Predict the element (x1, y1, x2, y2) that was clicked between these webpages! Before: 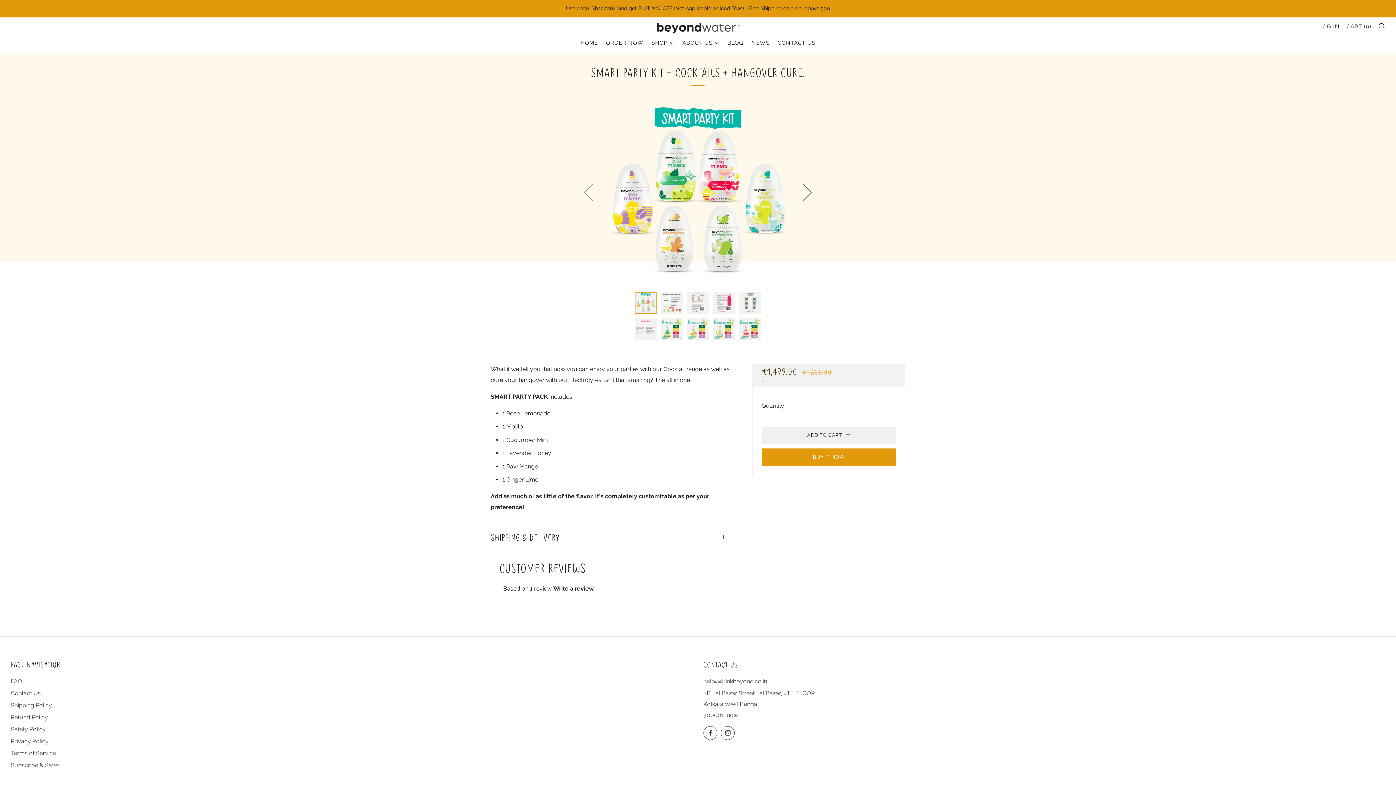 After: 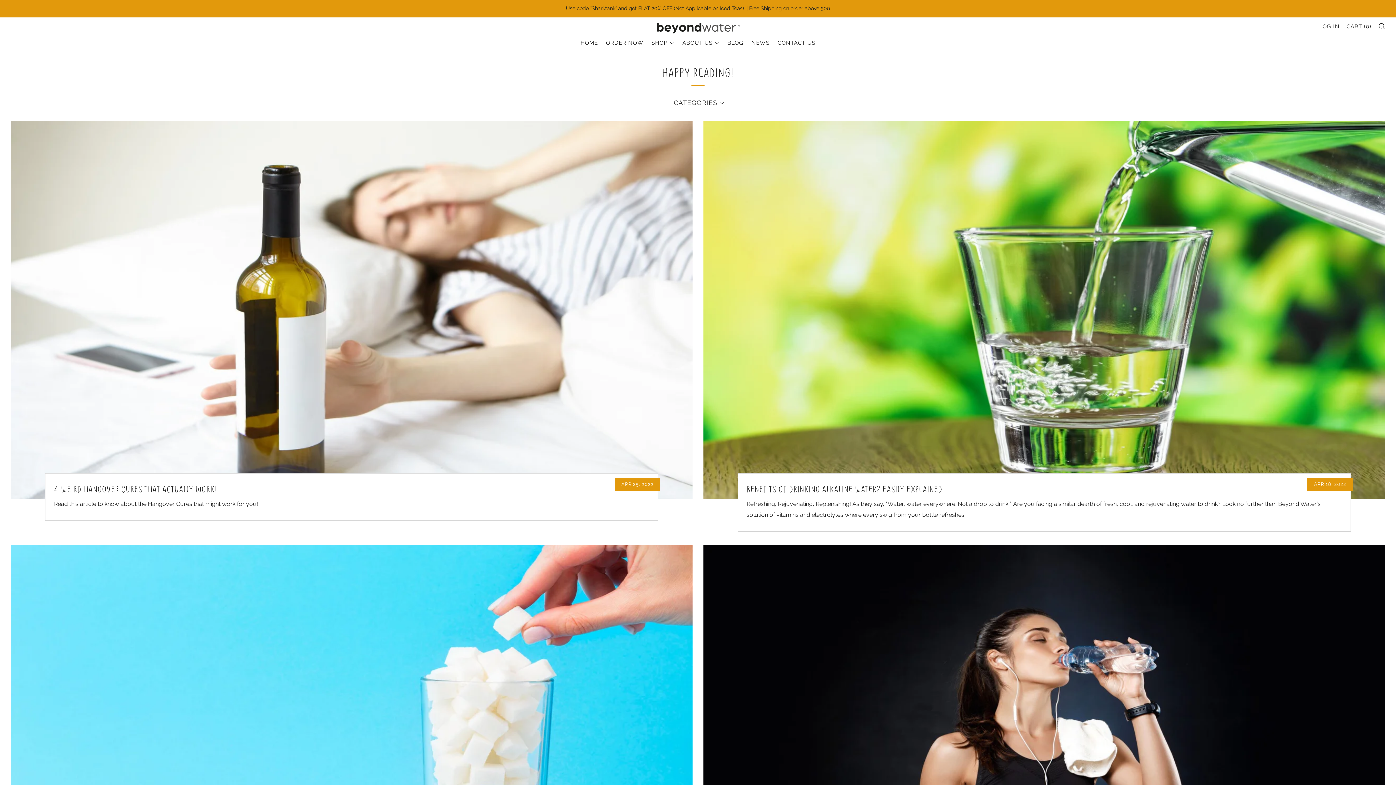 Action: bbox: (727, 37, 743, 48) label: BLOG